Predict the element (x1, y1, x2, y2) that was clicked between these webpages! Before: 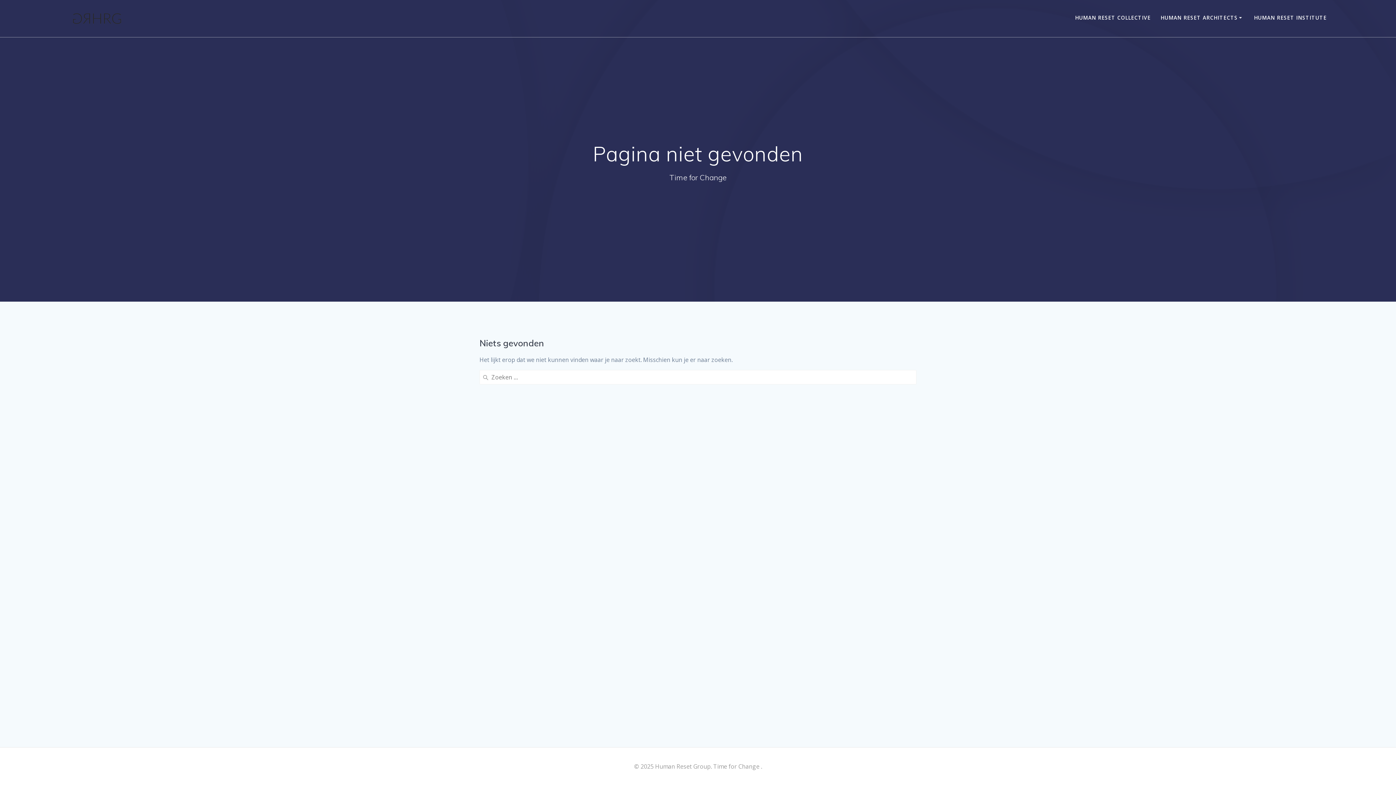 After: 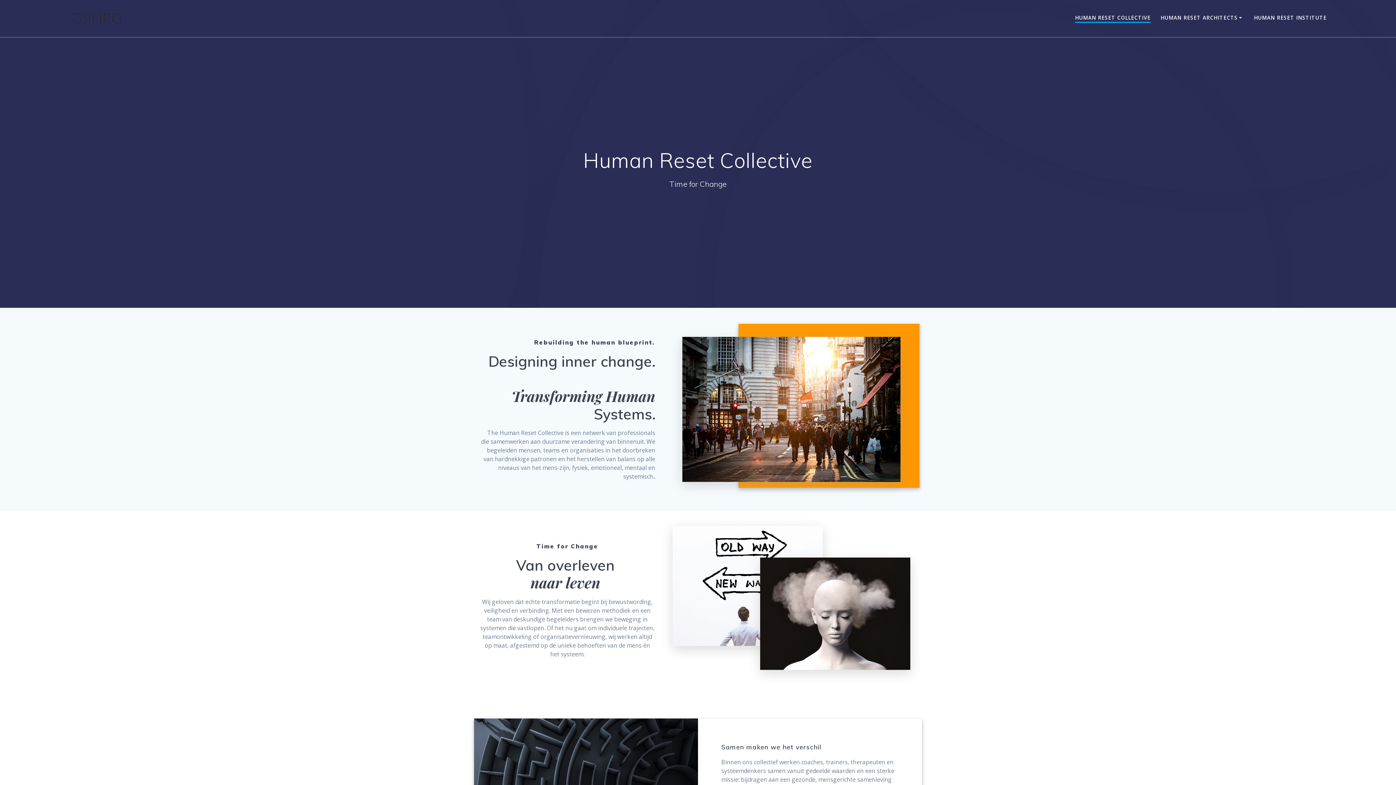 Action: label: HUMAN RESET COLLECTIVE bbox: (1075, 13, 1151, 23)